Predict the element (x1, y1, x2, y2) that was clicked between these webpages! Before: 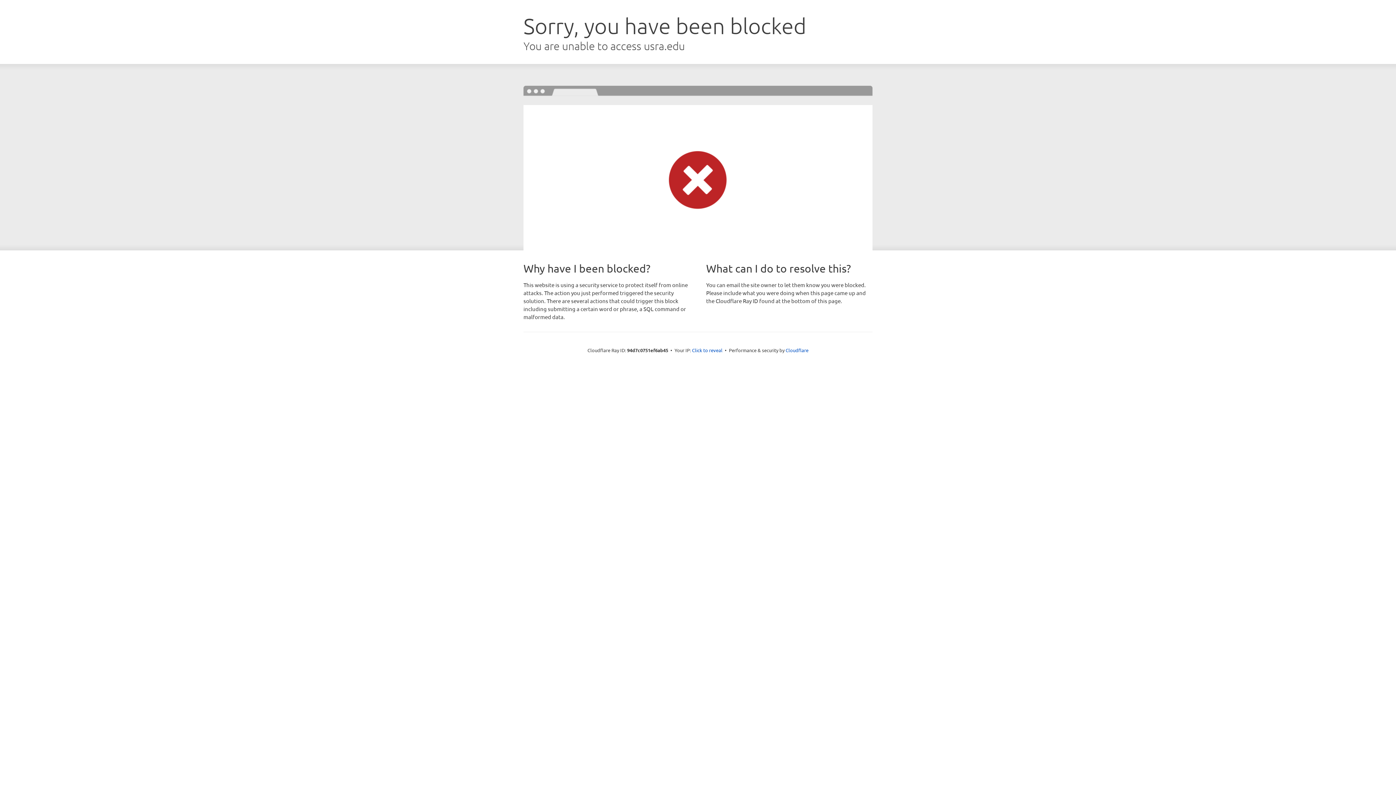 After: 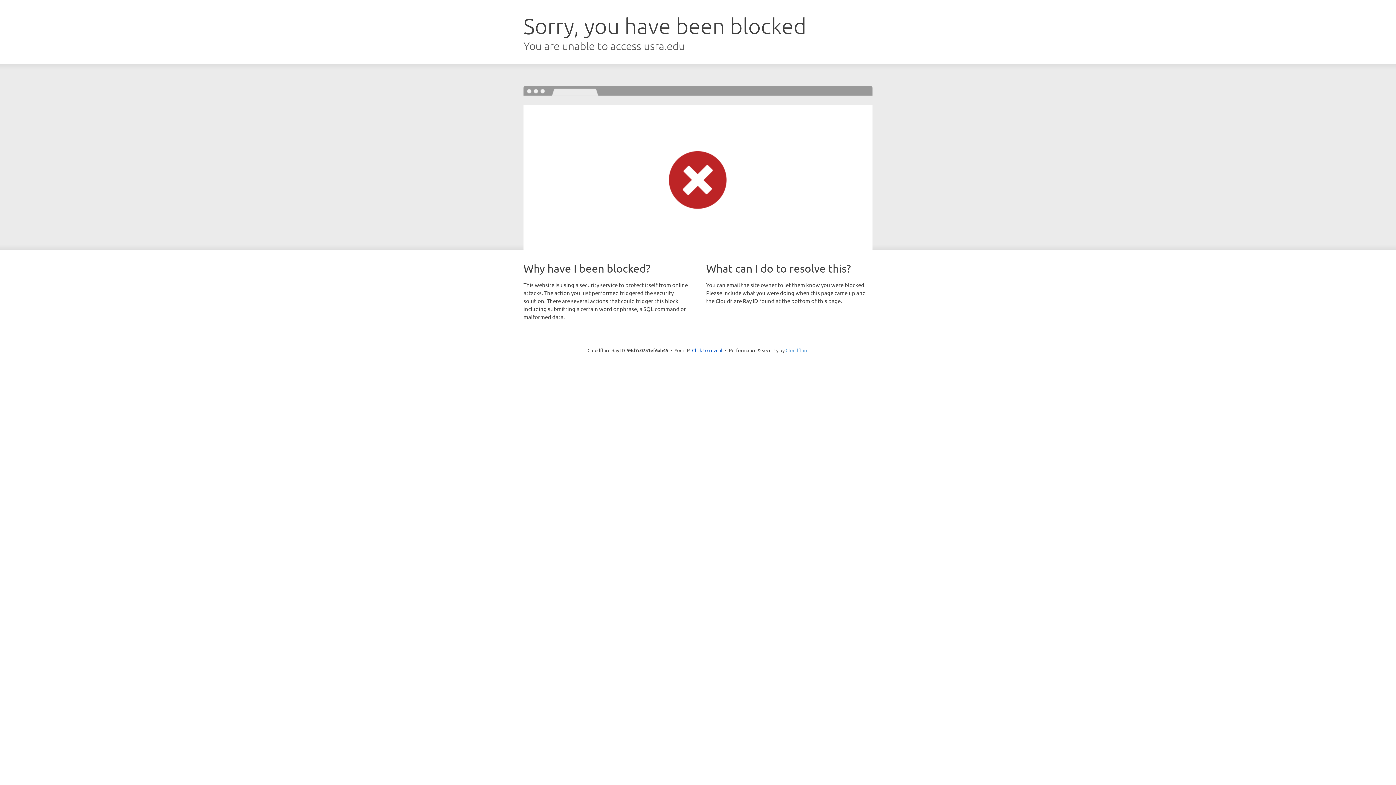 Action: bbox: (785, 347, 808, 353) label: Cloudflare